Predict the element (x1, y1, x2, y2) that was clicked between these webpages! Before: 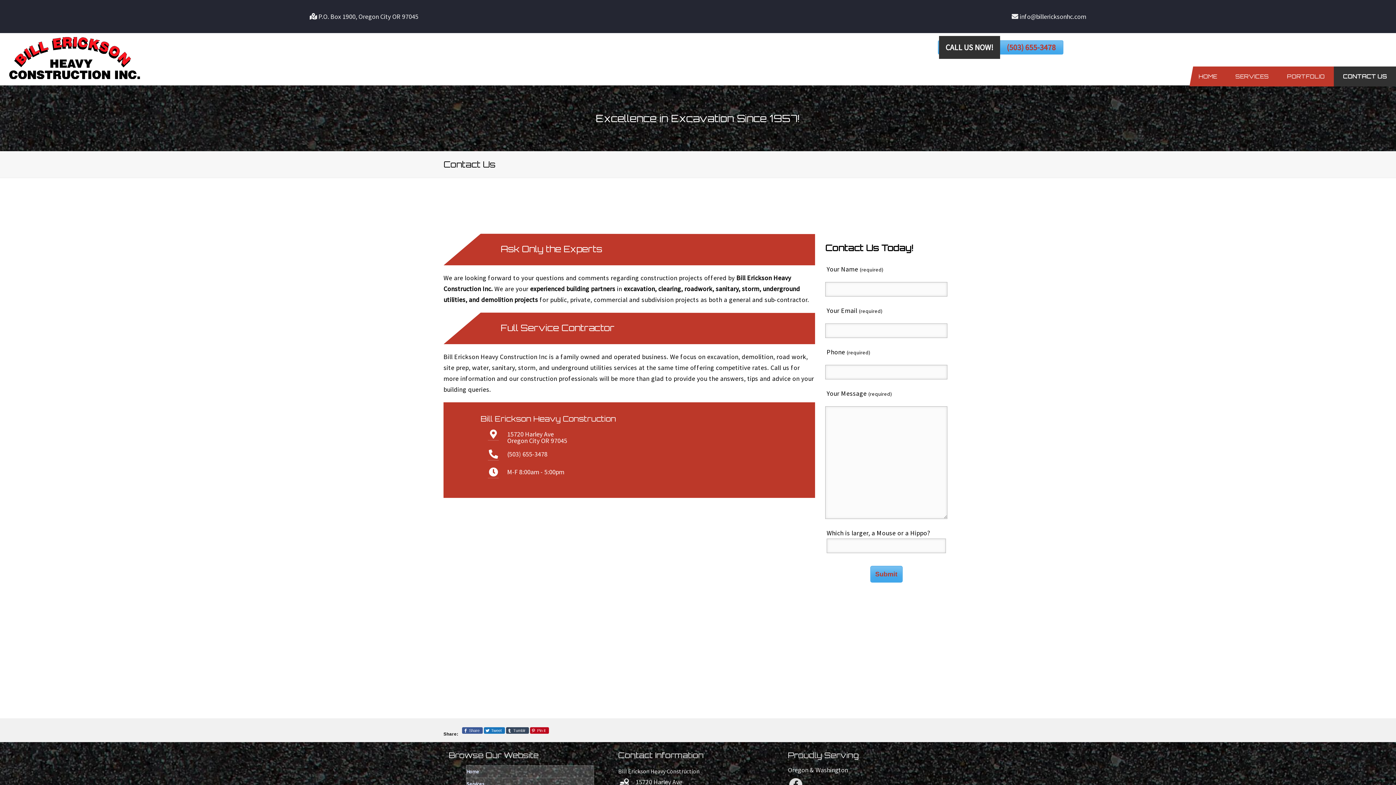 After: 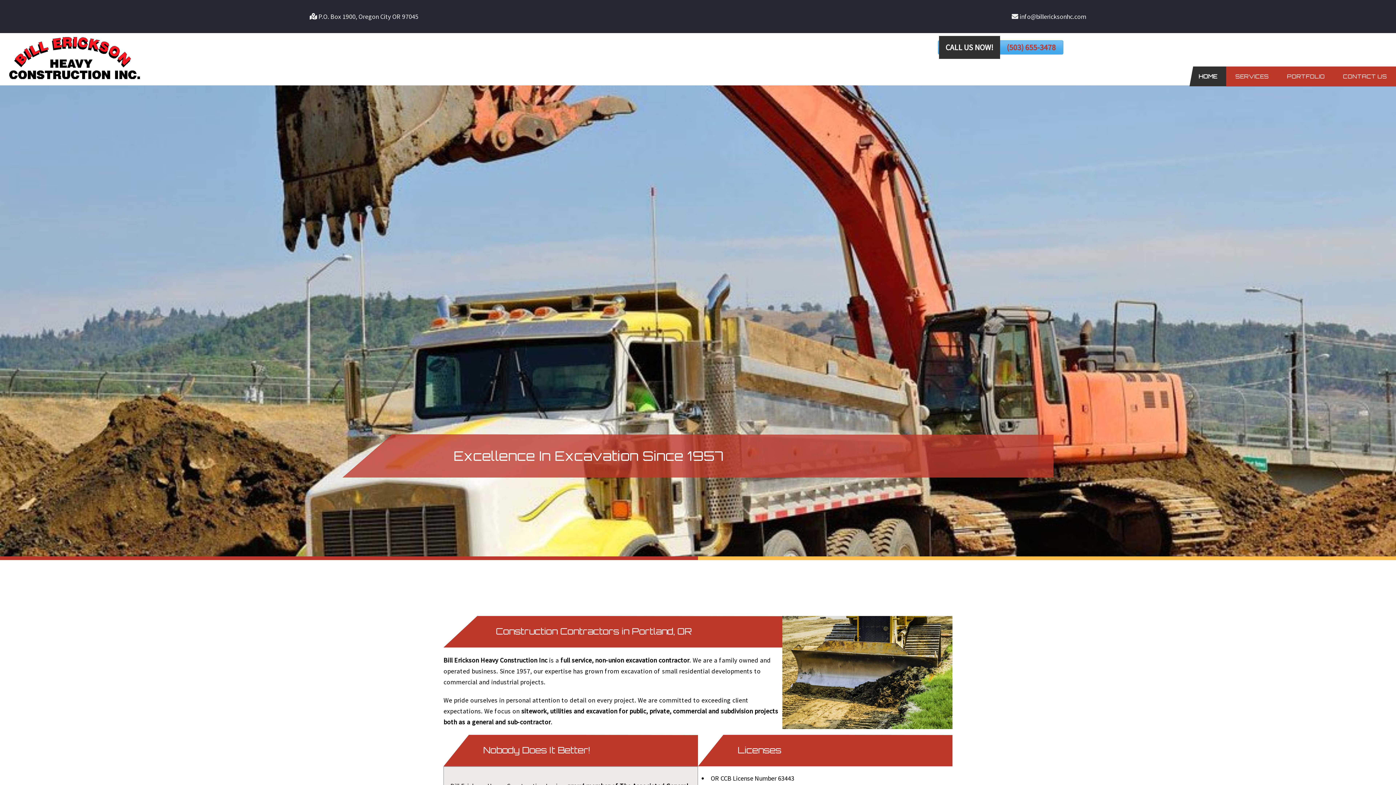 Action: bbox: (0, 29, 149, 86)